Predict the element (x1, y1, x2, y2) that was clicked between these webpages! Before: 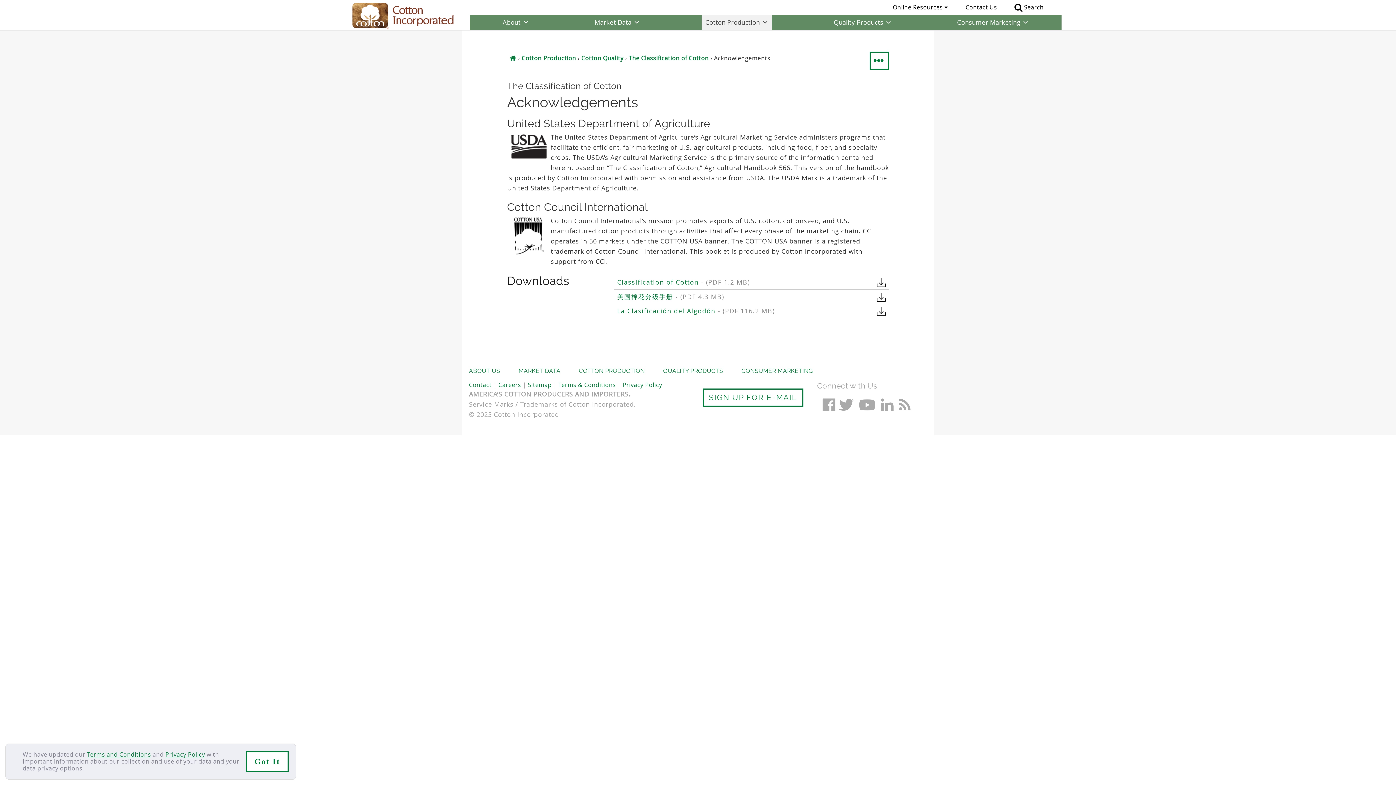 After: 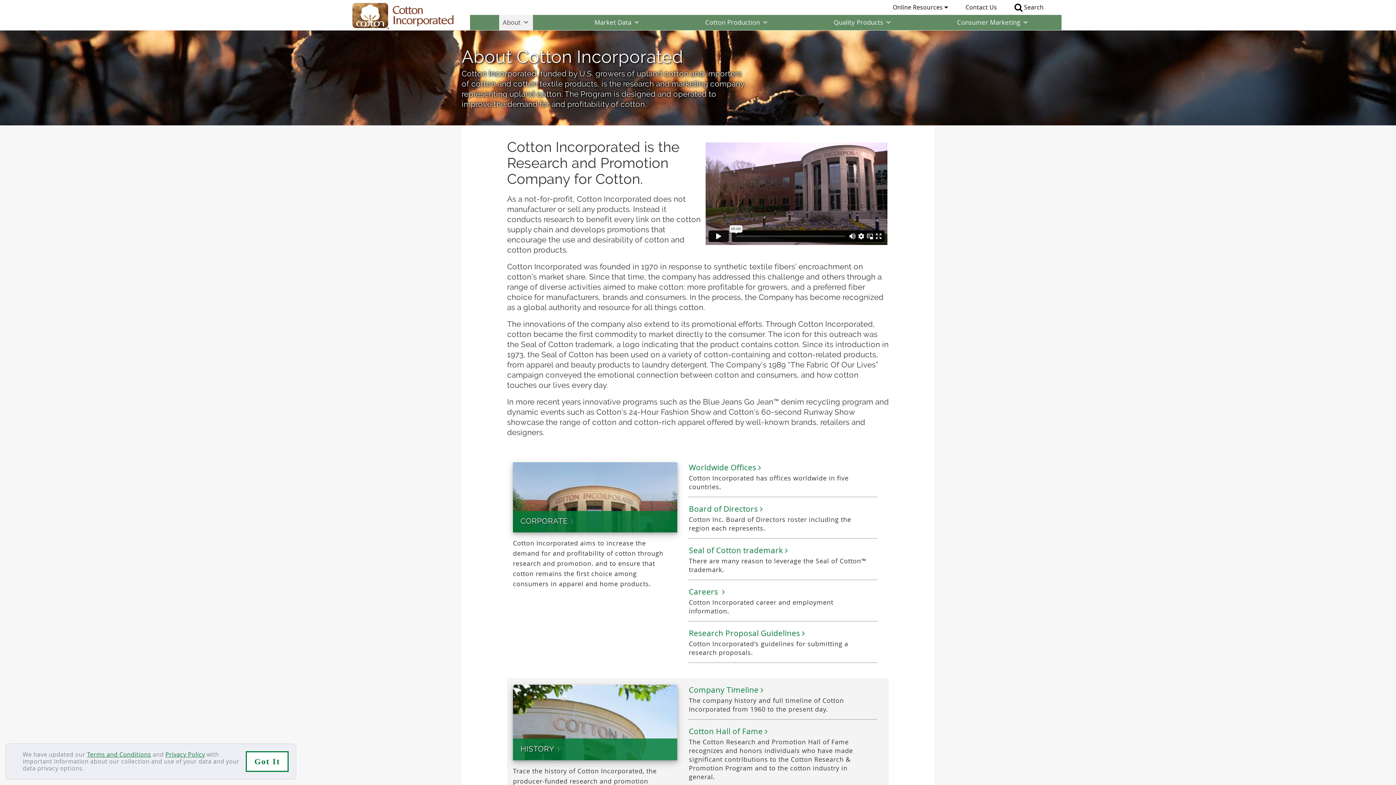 Action: label: ABOUT US bbox: (469, 367, 500, 378)